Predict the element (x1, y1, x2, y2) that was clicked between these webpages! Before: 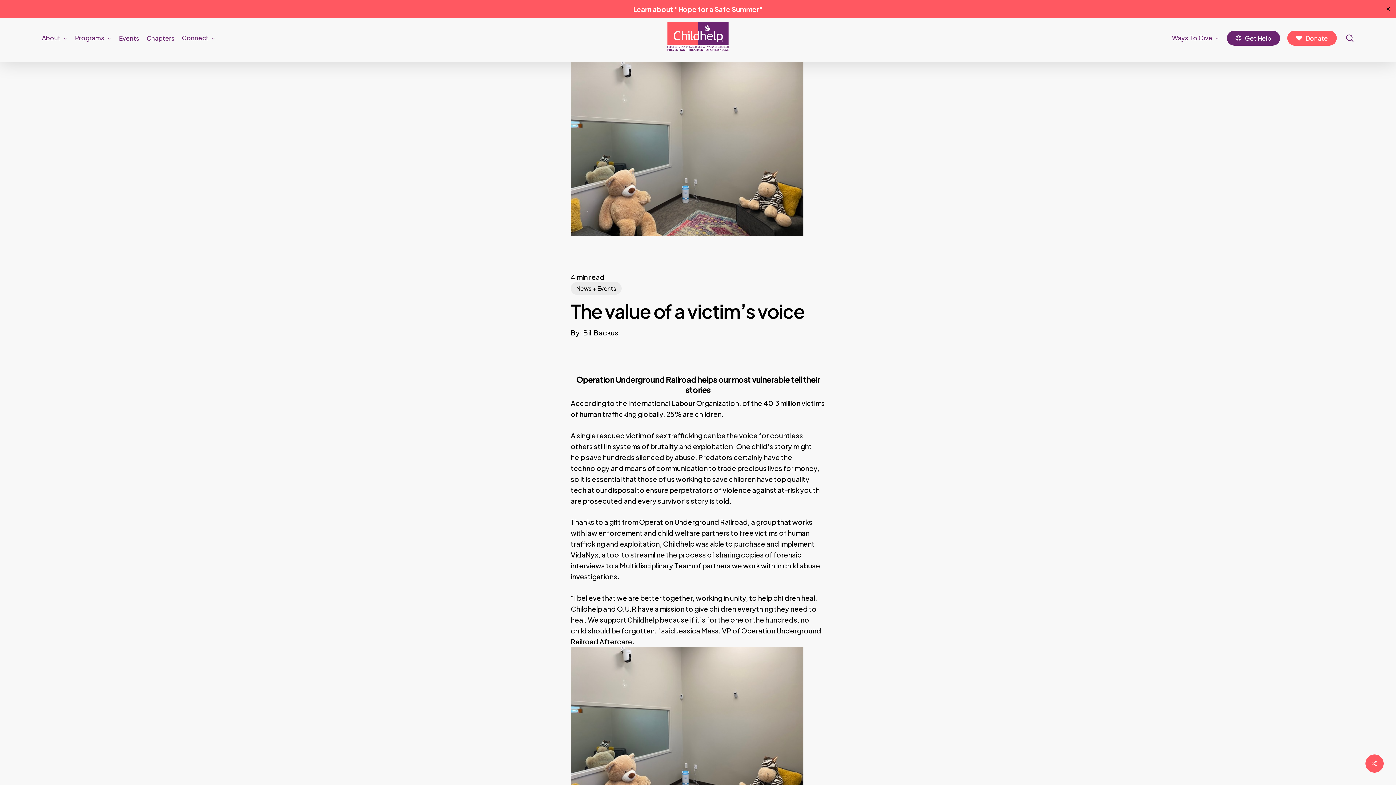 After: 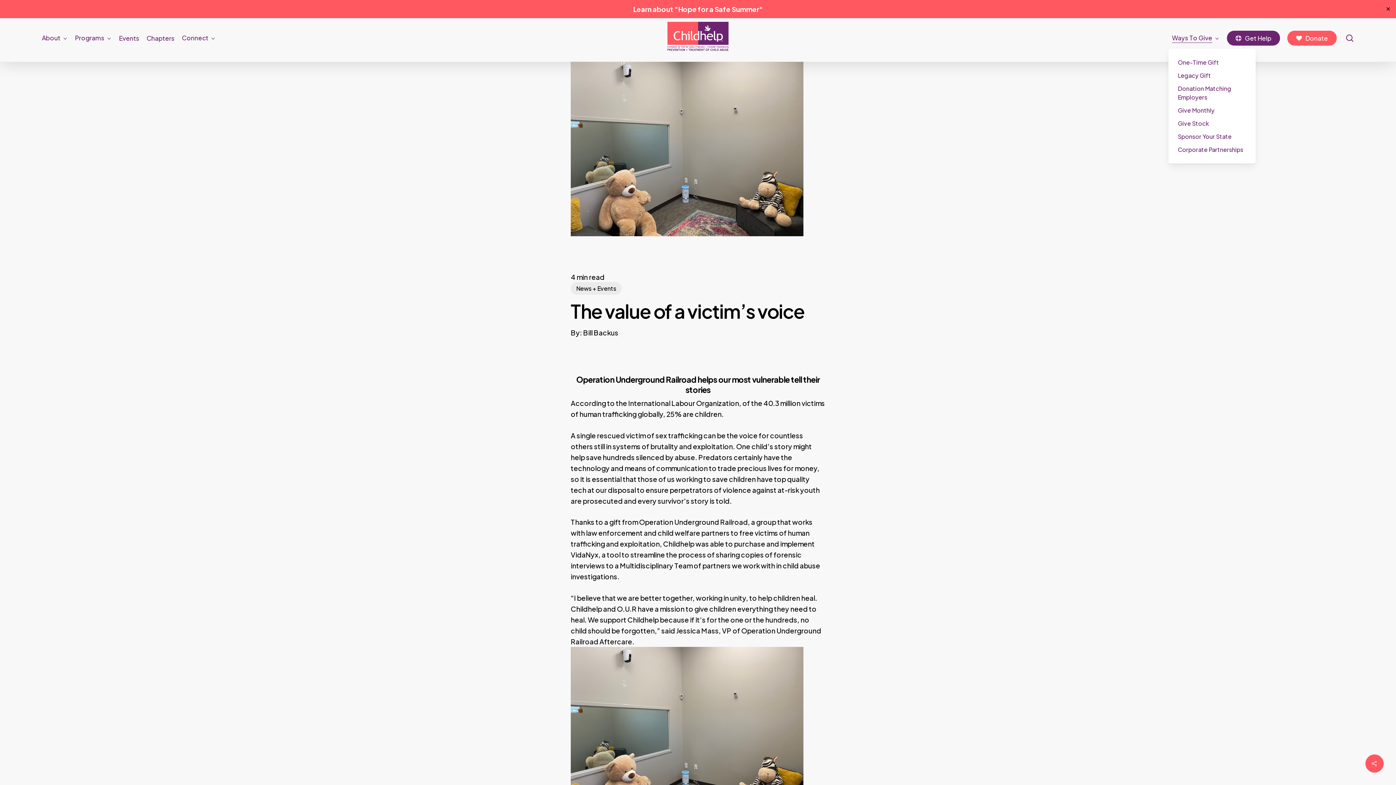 Action: label: Ways To Give bbox: (1172, 34, 1219, 41)